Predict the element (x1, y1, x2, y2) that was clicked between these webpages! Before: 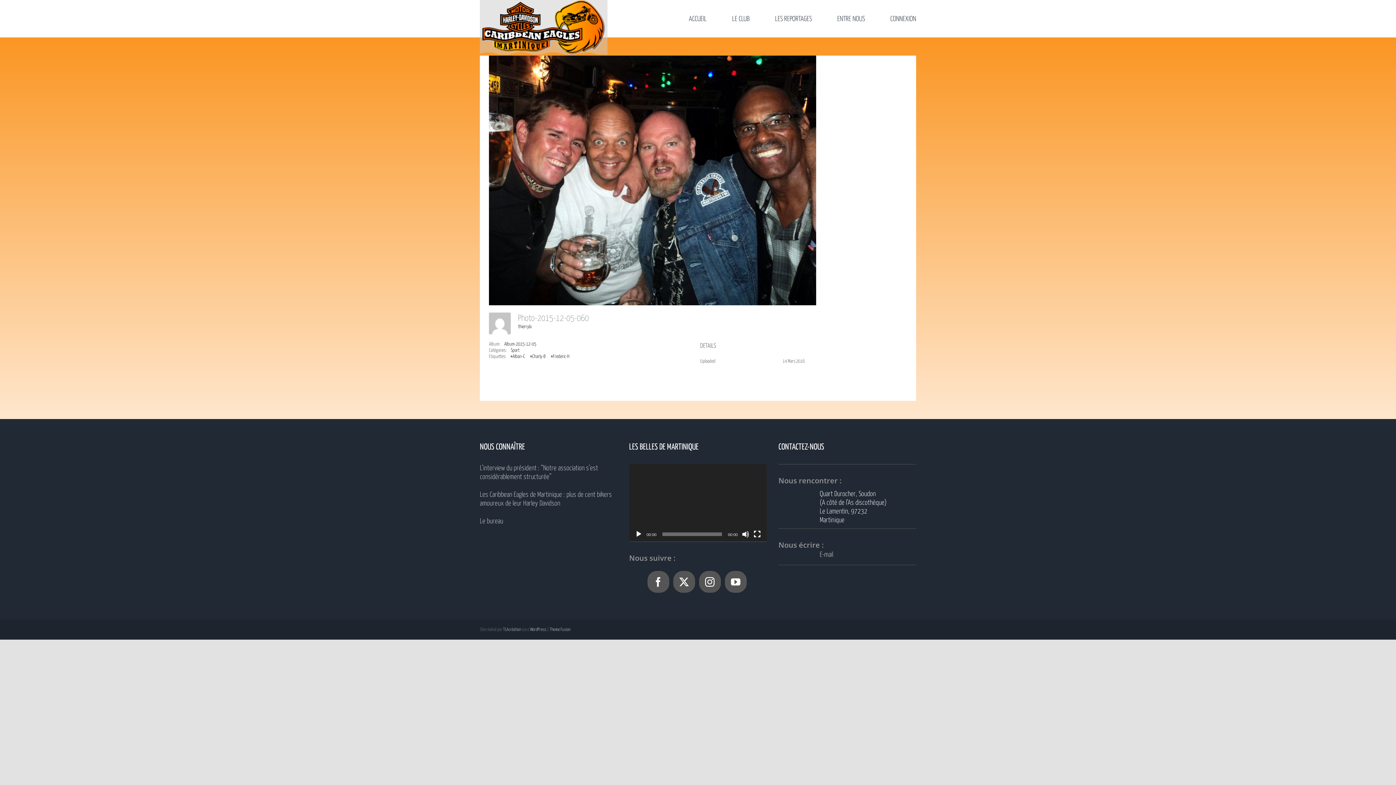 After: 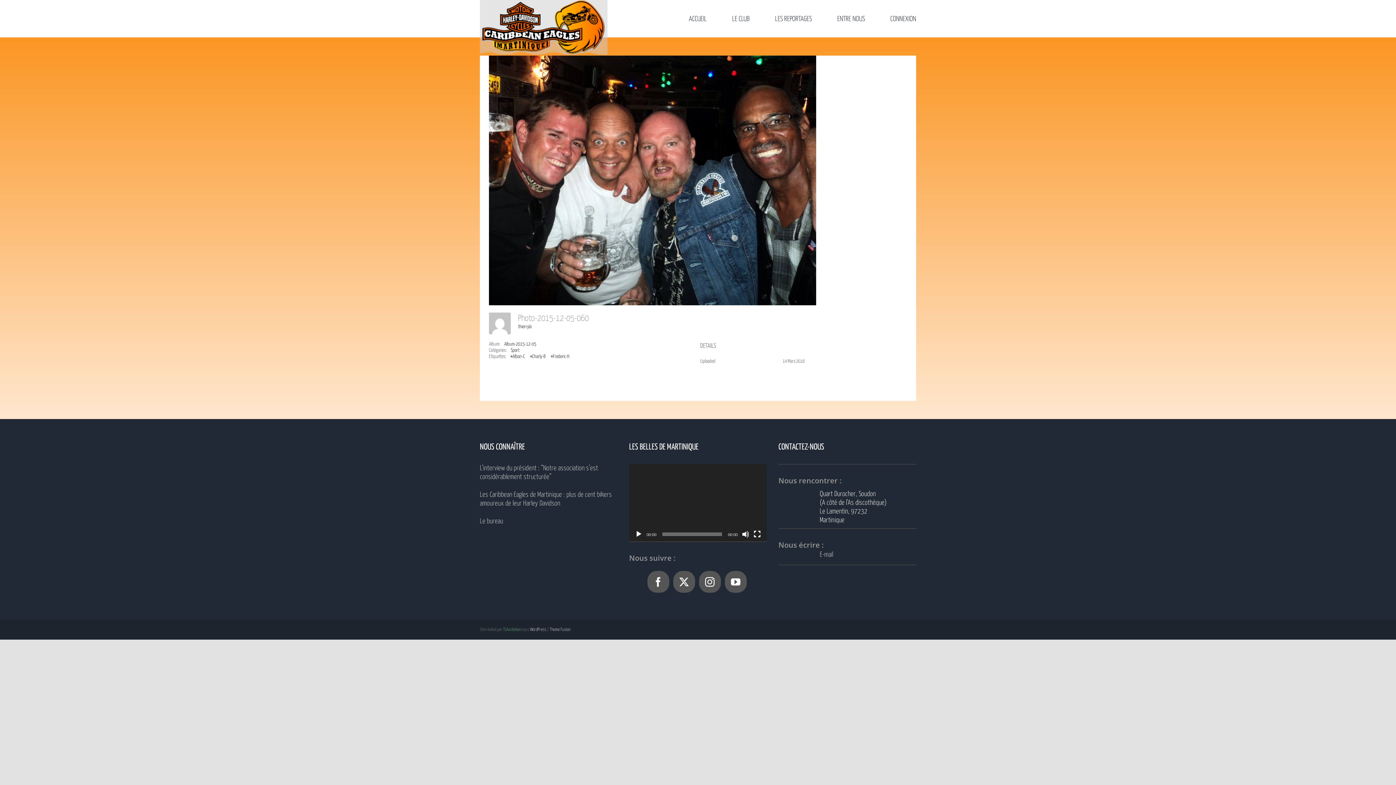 Action: label: TLAcréation bbox: (503, 627, 521, 632)